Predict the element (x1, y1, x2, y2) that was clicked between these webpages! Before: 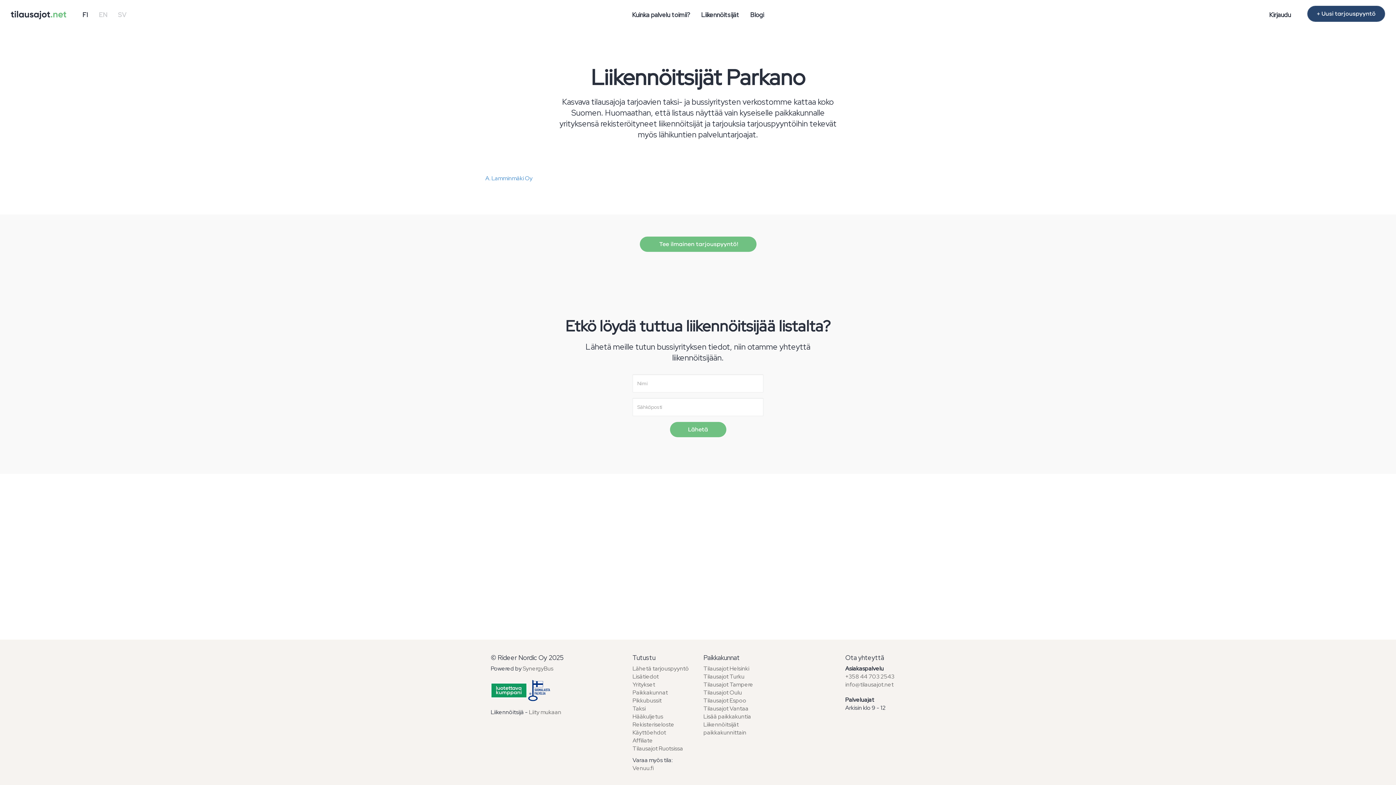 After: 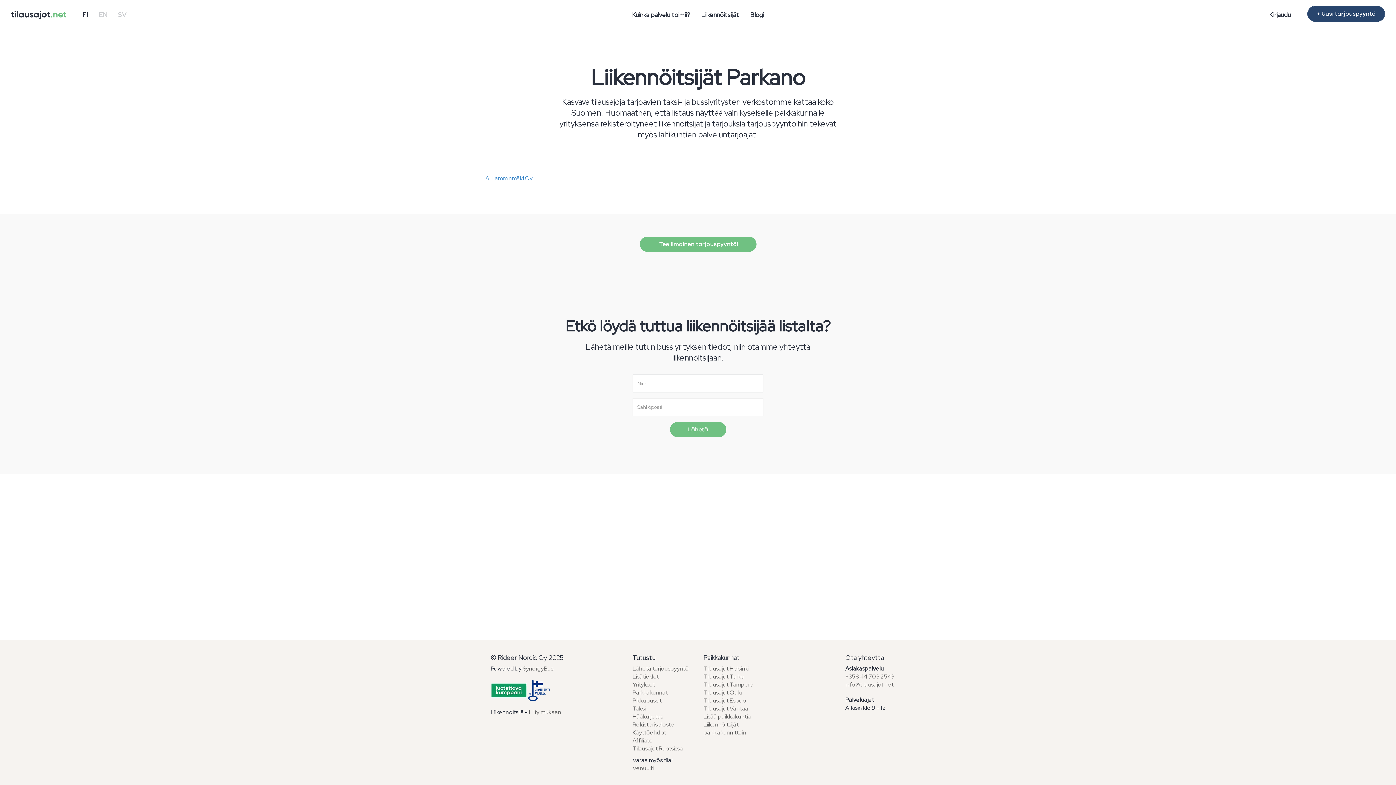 Action: label: +358 44 703 2543 bbox: (845, 673, 894, 680)